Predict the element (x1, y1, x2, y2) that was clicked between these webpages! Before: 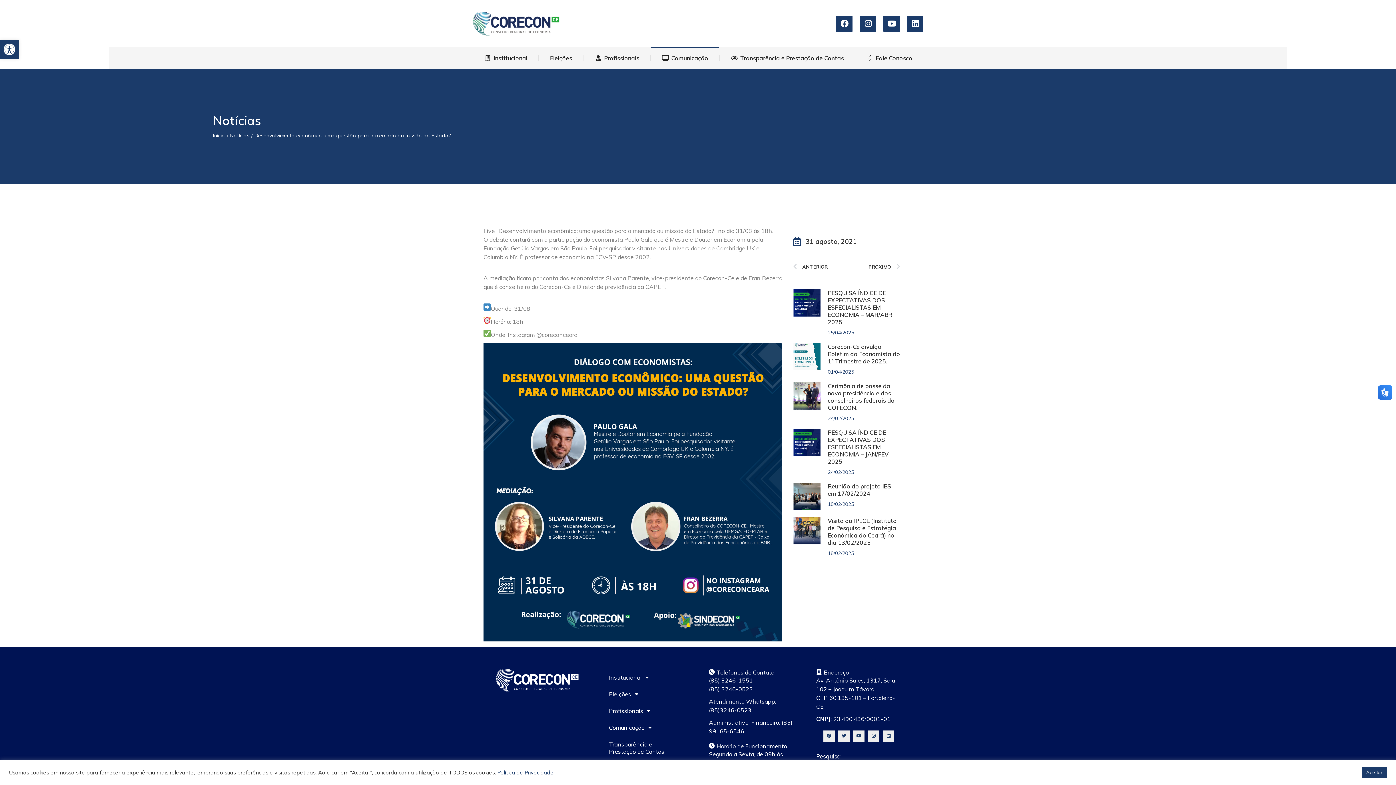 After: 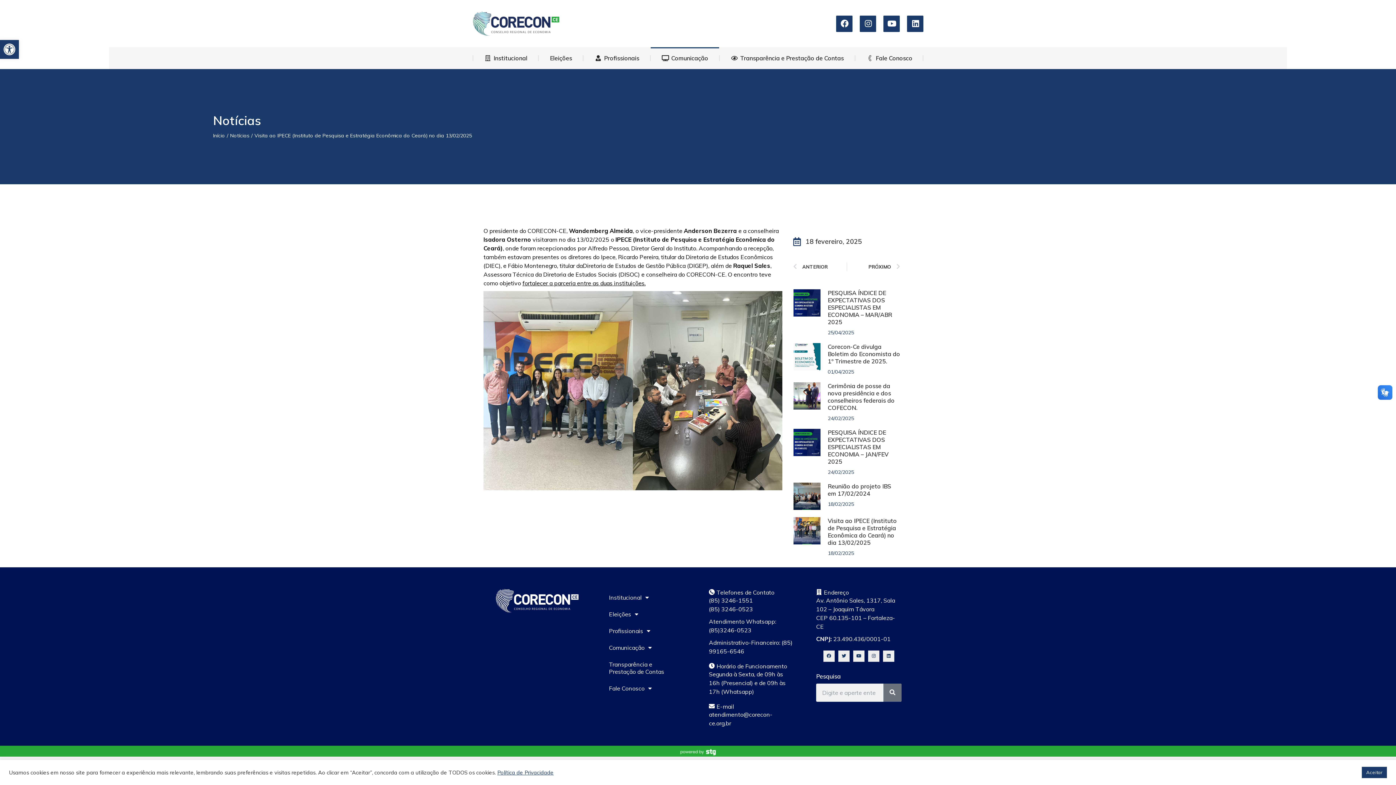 Action: label: Visita ao IPECE (Instituto de Pesquisa e Estratégia Econômica do Ceará) no dia 13/02/2025 bbox: (828, 517, 897, 546)